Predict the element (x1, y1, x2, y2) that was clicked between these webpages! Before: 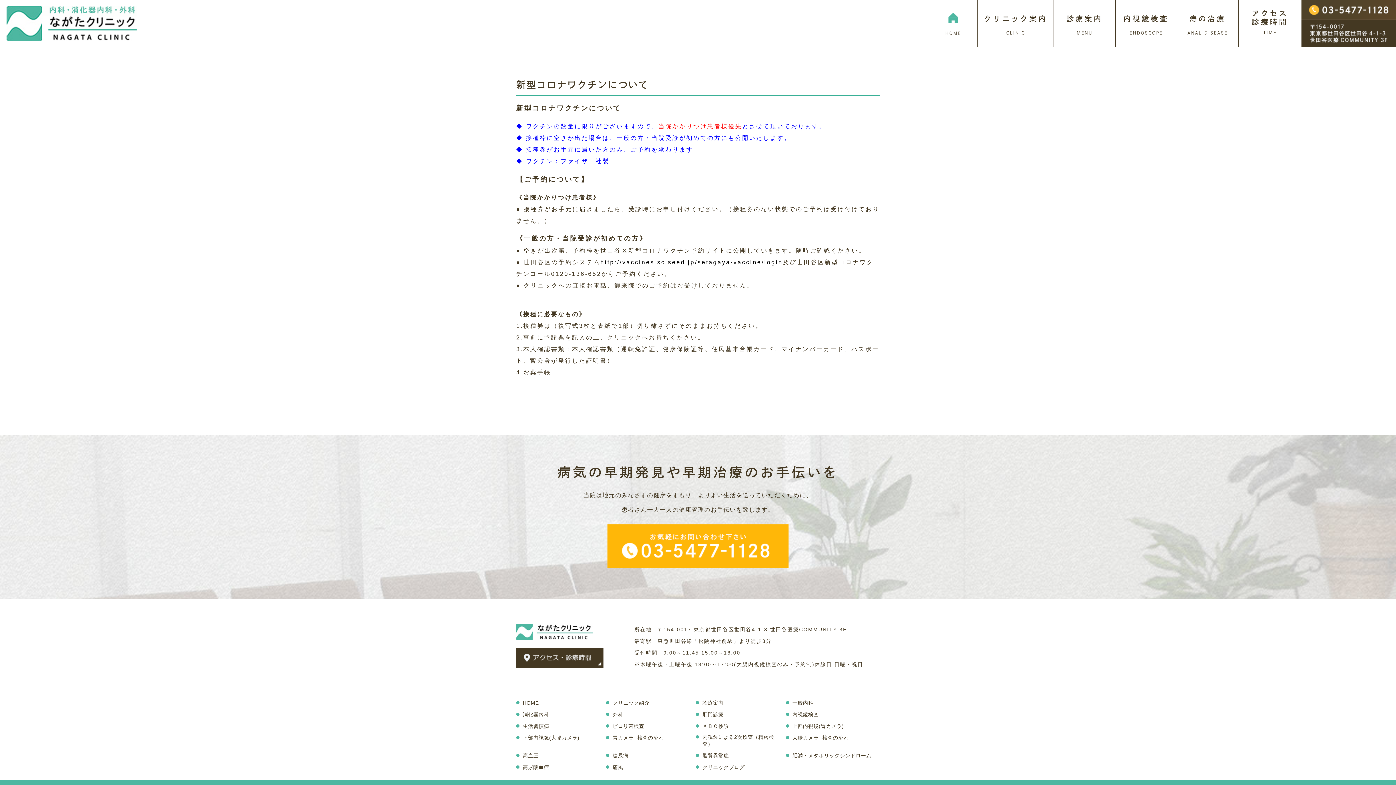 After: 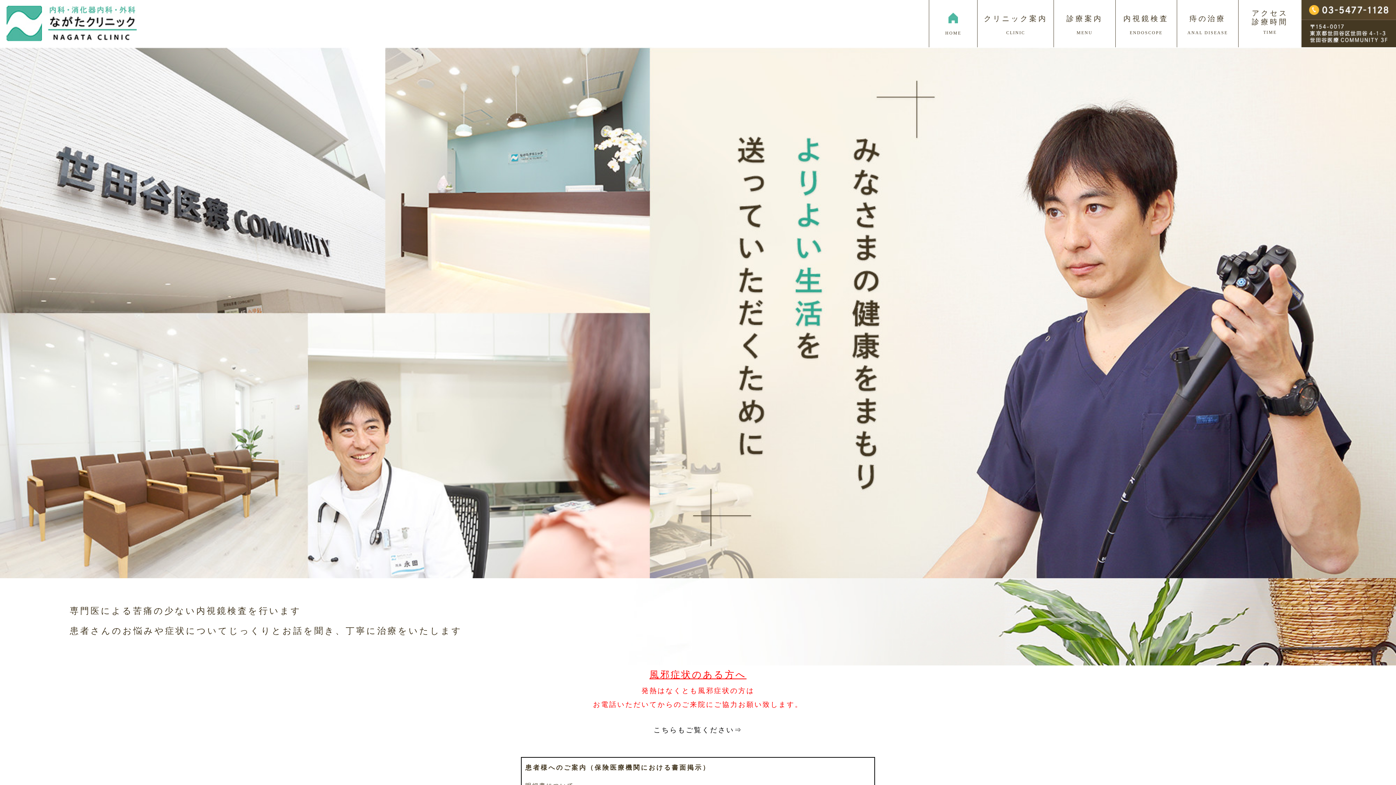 Action: bbox: (516, 700, 538, 706) label: HOME